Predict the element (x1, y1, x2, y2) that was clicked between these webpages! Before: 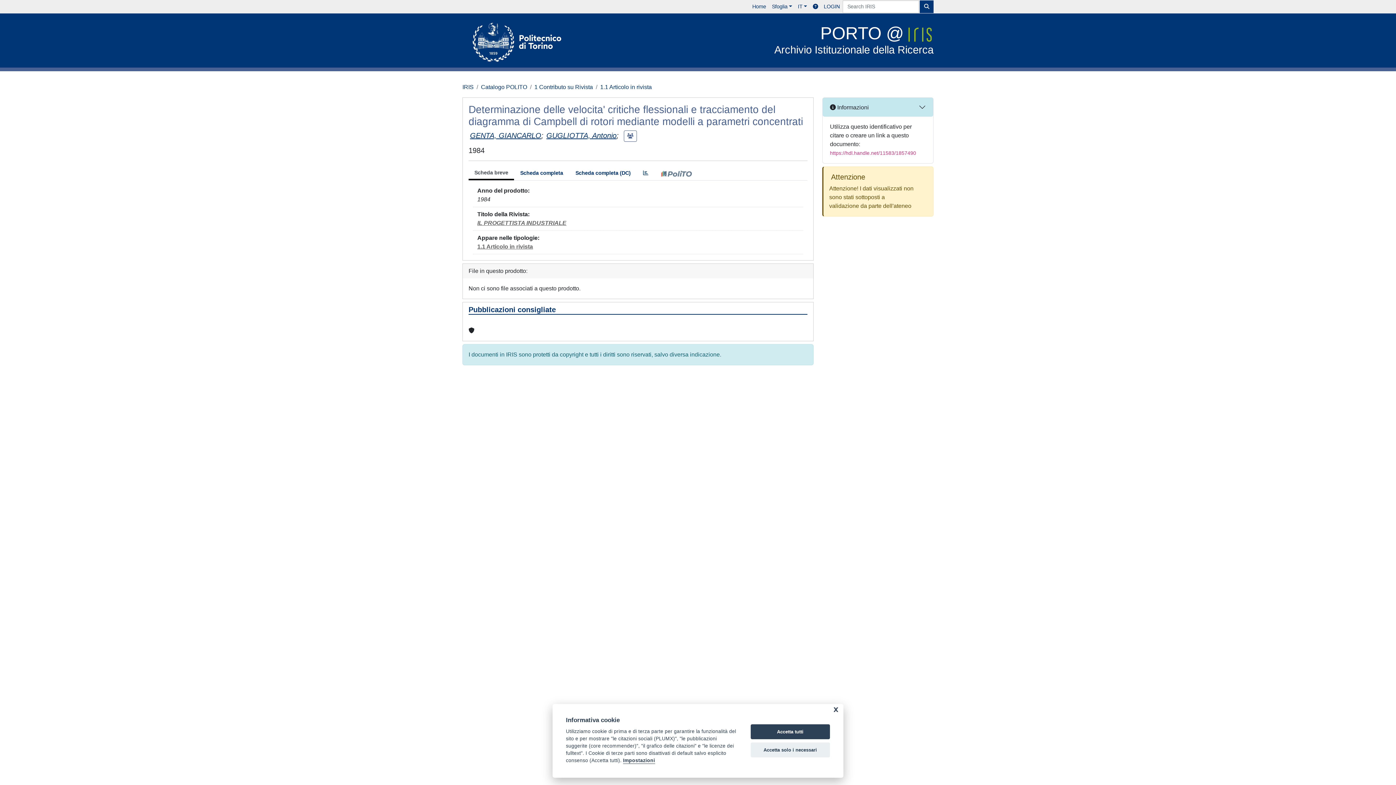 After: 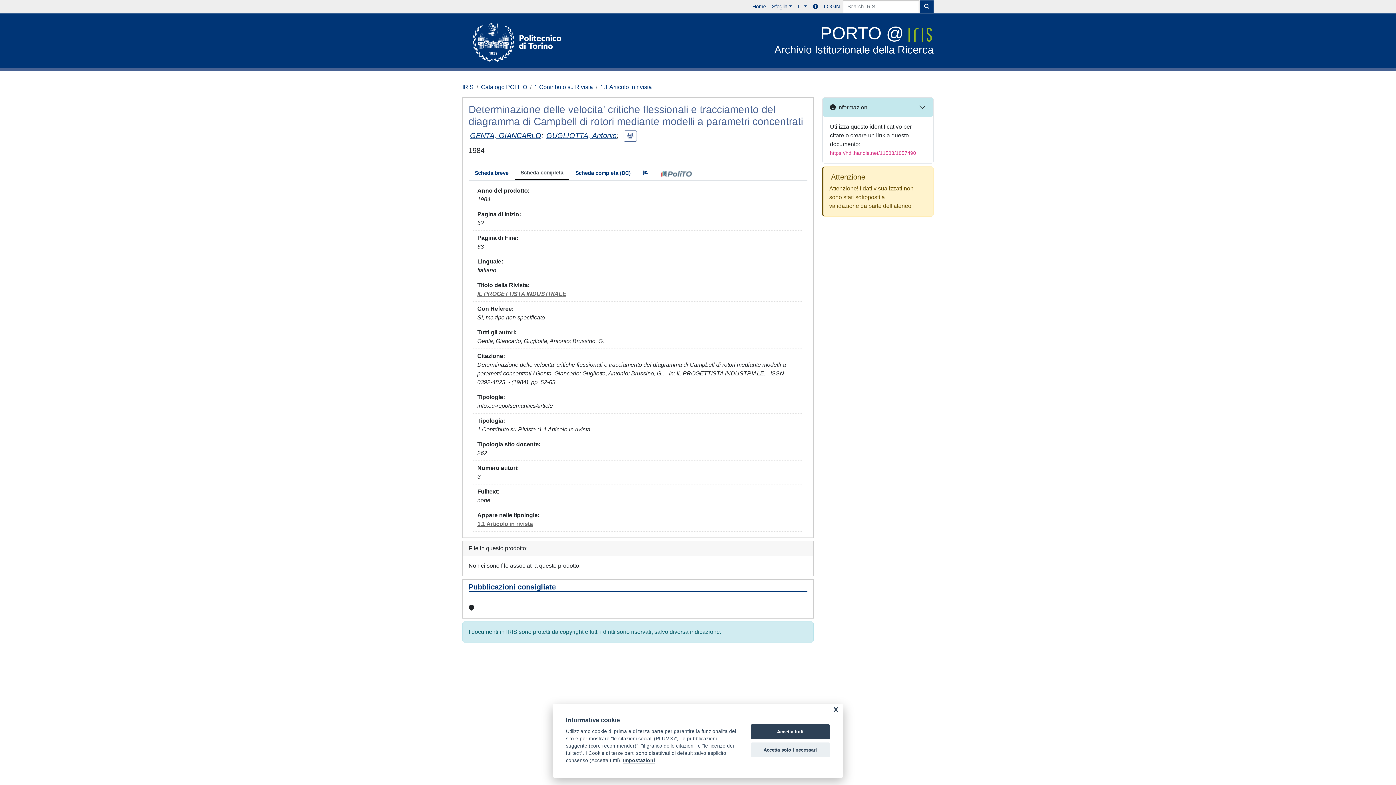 Action: bbox: (514, 166, 569, 179) label: Scheda completa